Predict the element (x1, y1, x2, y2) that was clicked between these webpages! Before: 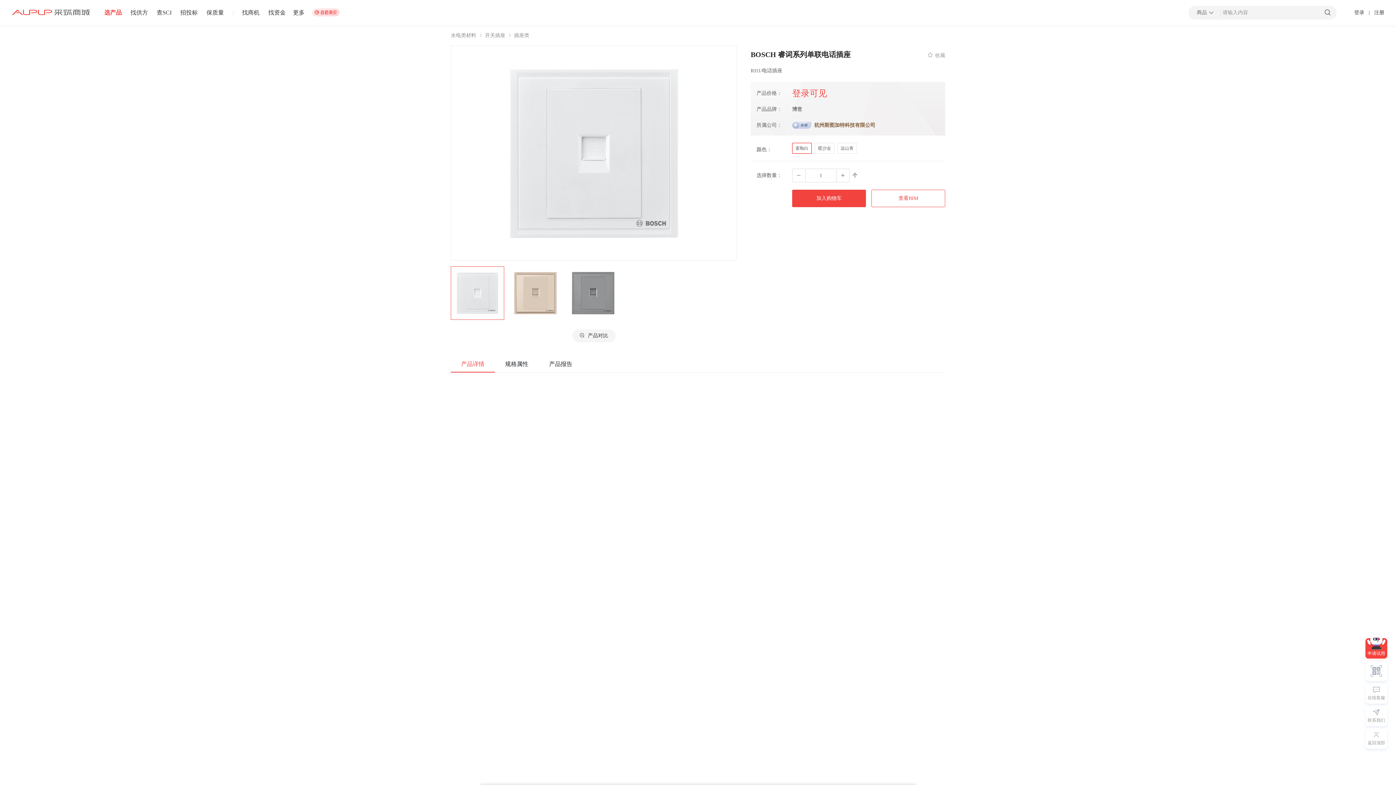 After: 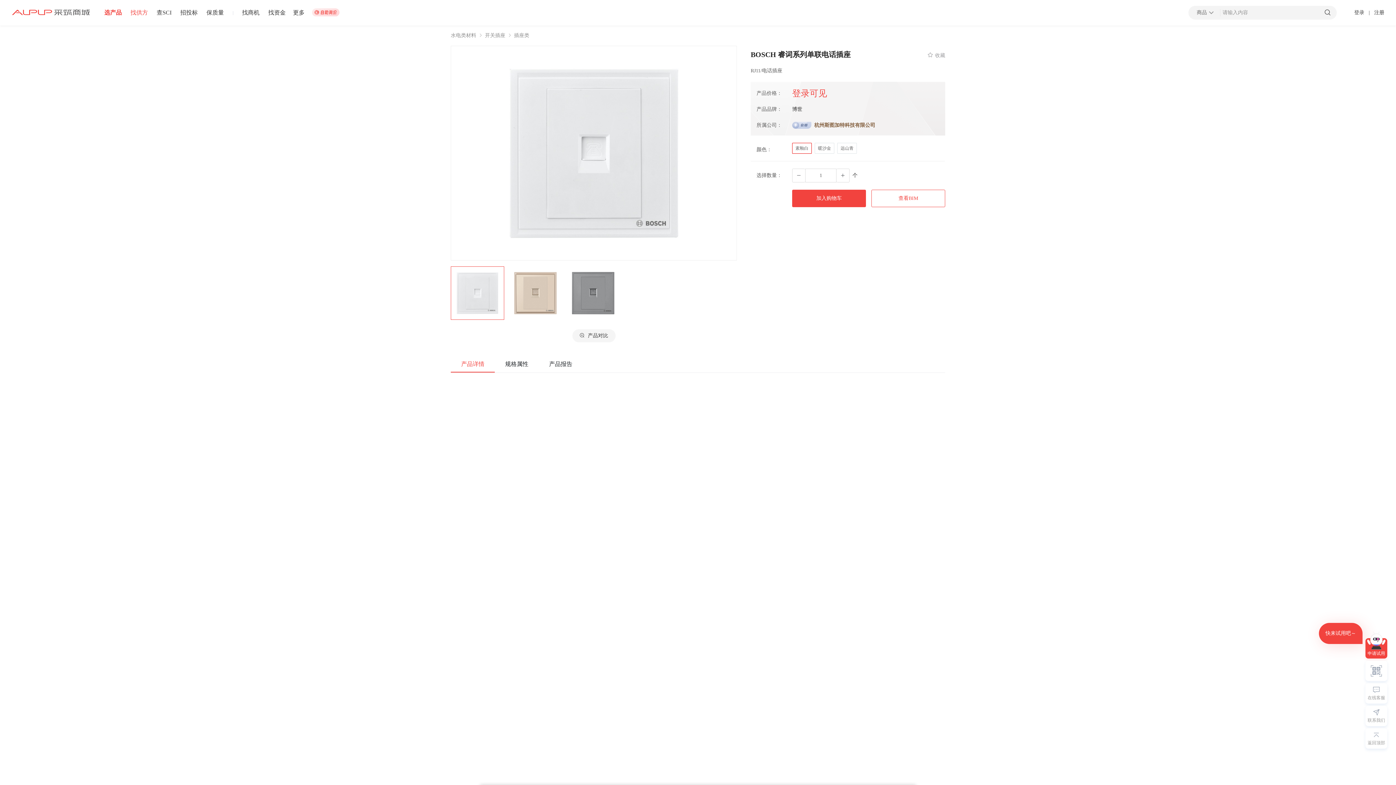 Action: label: 找供方 bbox: (130, 9, 148, 15)